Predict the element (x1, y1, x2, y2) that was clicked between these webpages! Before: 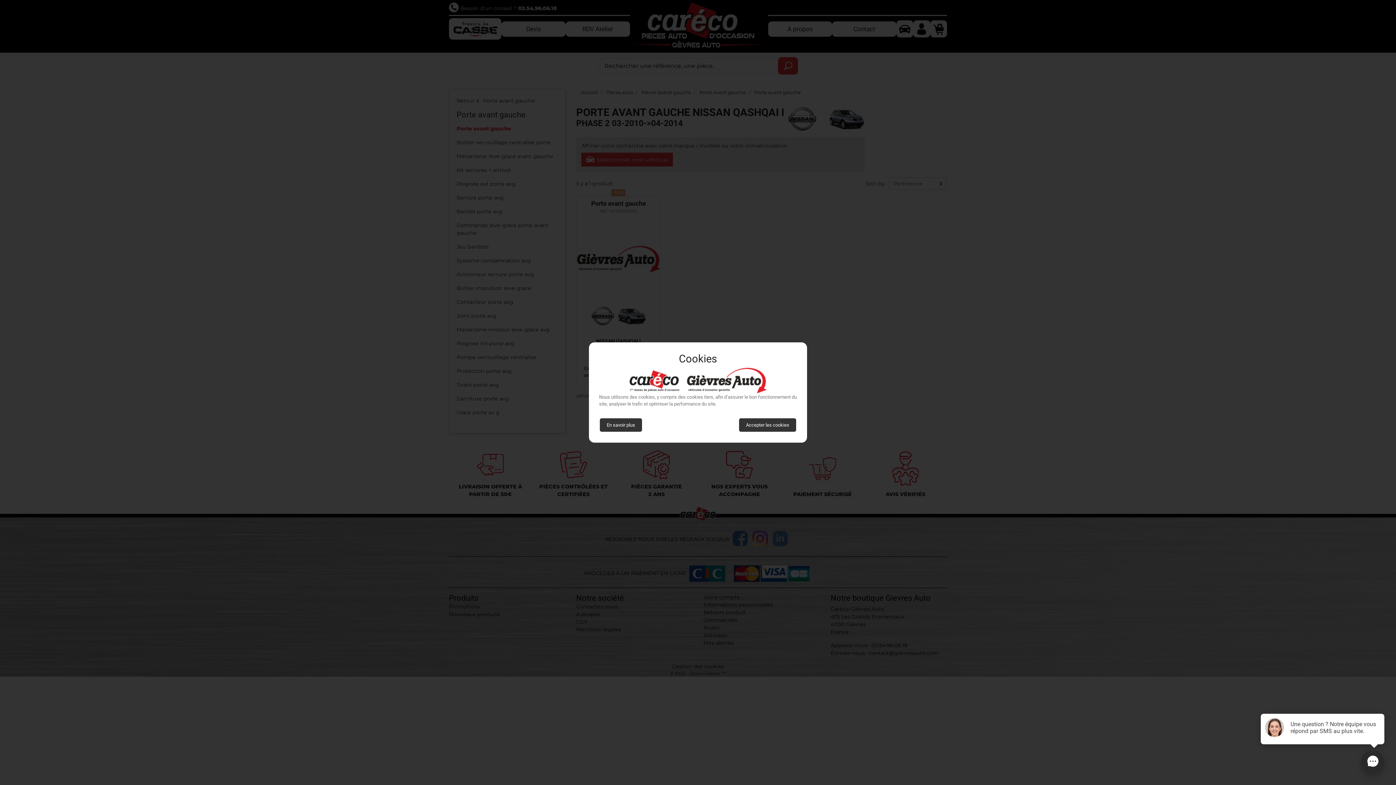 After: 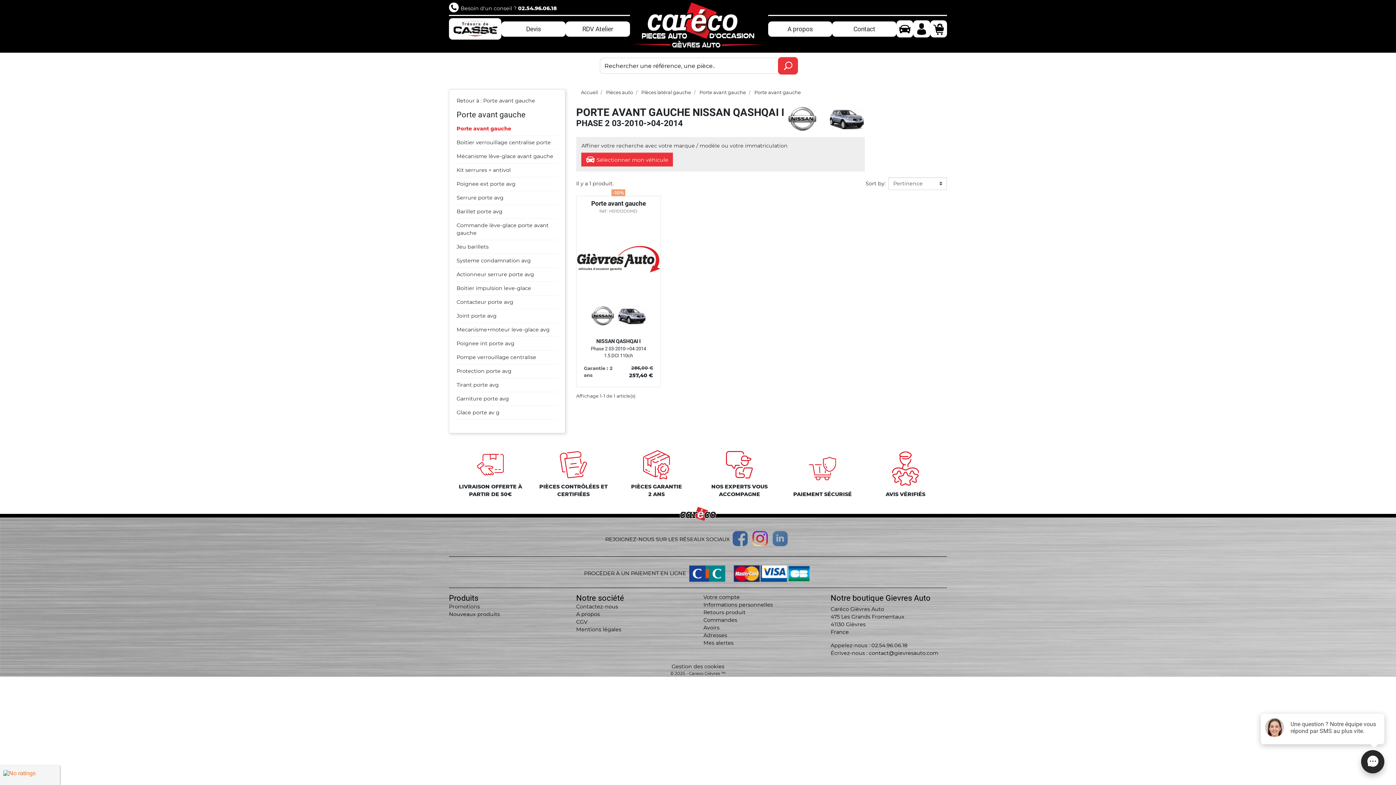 Action: label: Accepter les cookies bbox: (739, 418, 796, 432)